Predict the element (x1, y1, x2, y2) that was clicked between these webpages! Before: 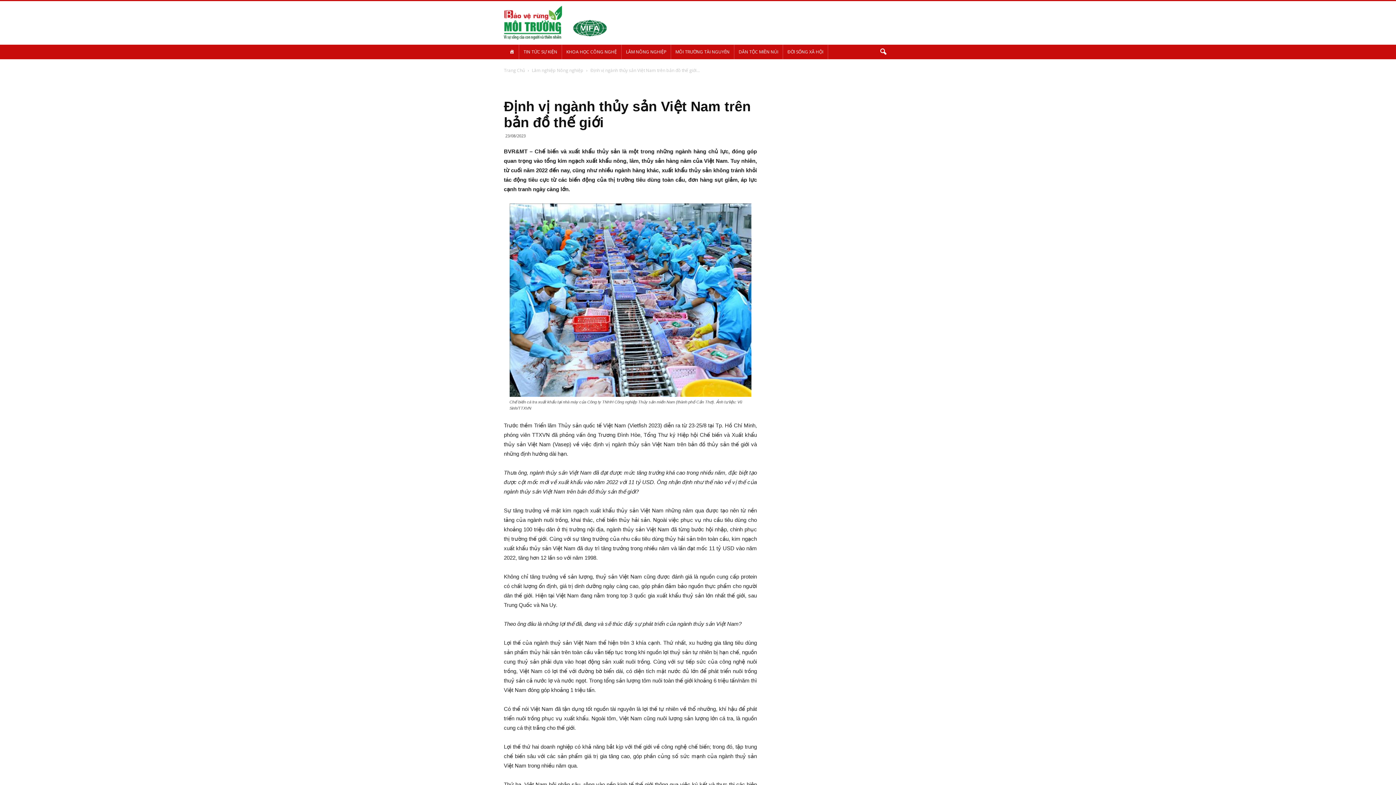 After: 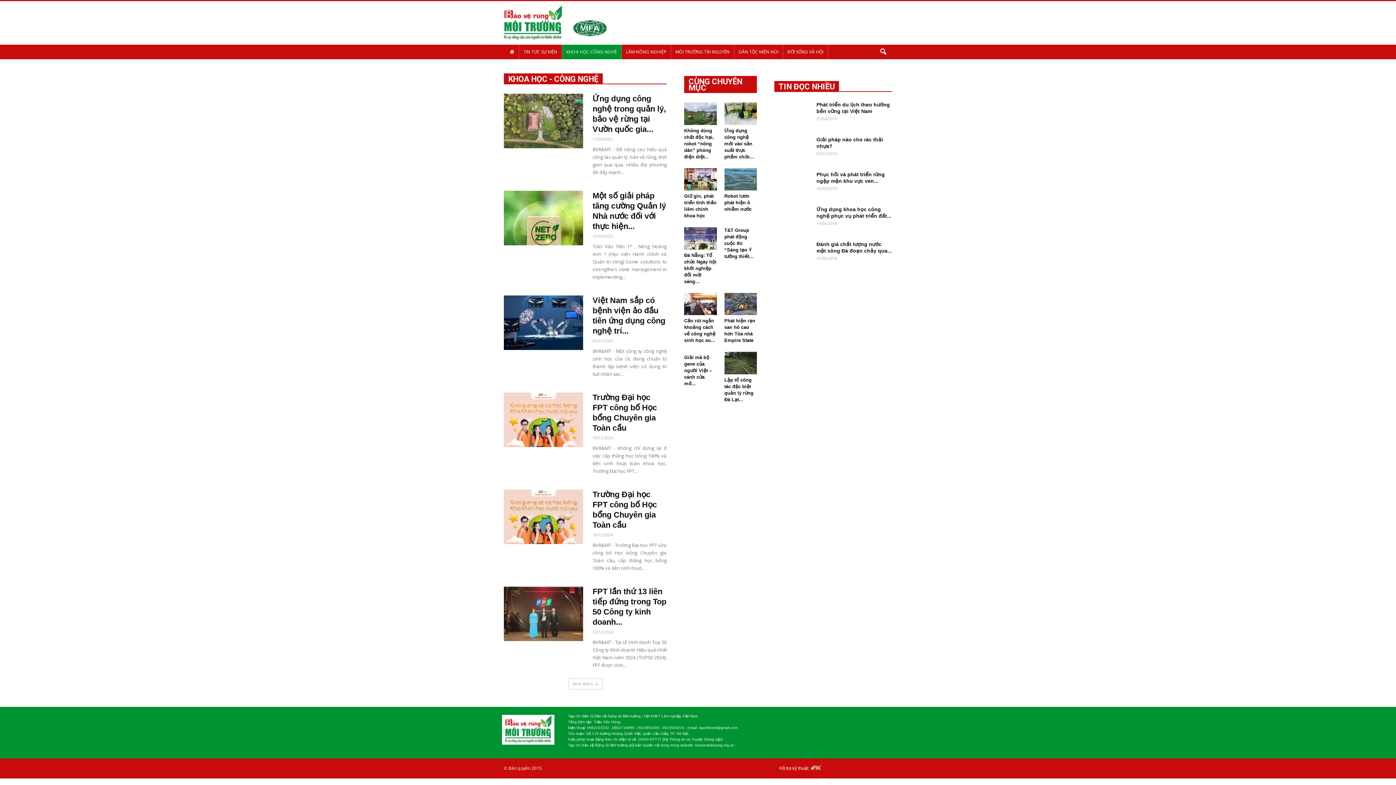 Action: bbox: (562, 44, 621, 59) label: KHOA HỌC CÔNG NGHỆ